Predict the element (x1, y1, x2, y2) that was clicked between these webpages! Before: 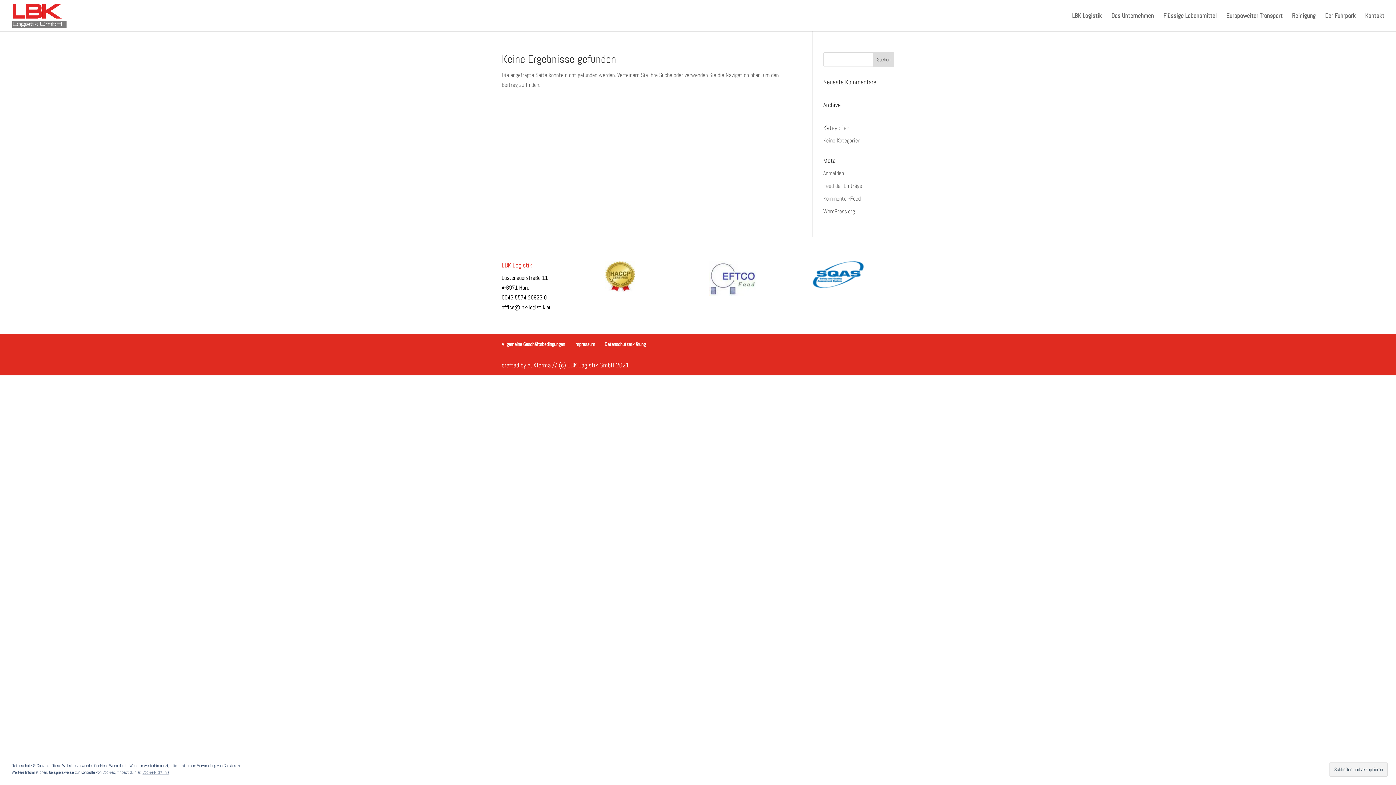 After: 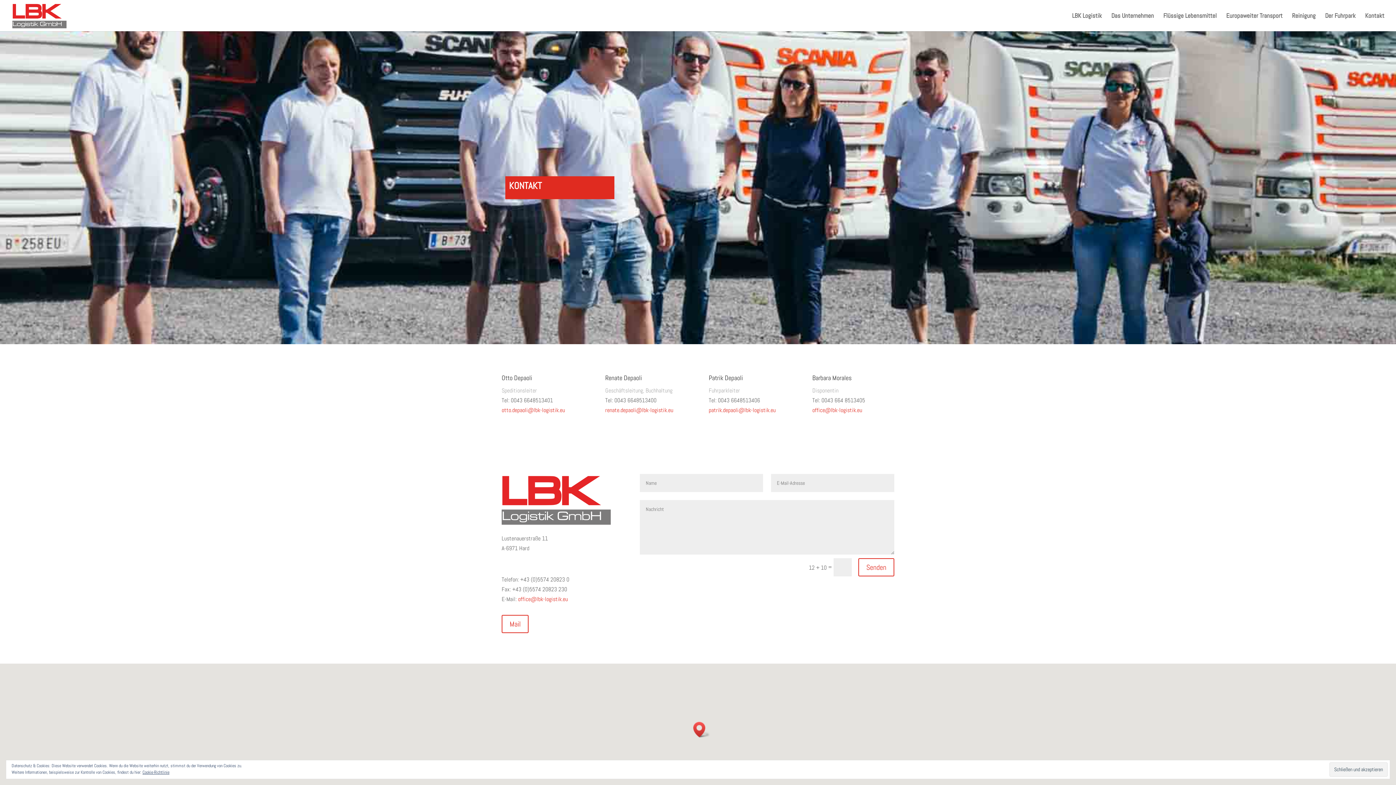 Action: bbox: (1365, 13, 1384, 31) label: Kontakt